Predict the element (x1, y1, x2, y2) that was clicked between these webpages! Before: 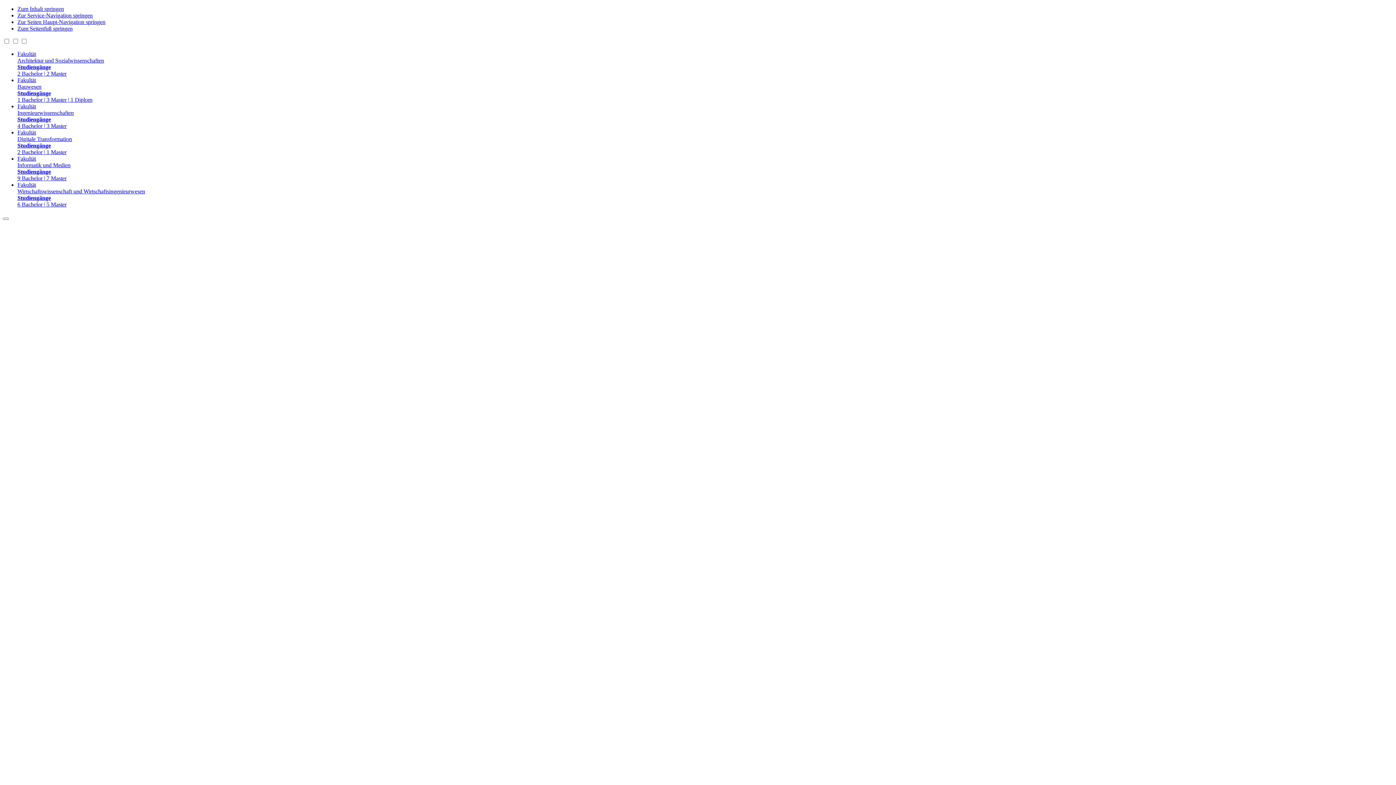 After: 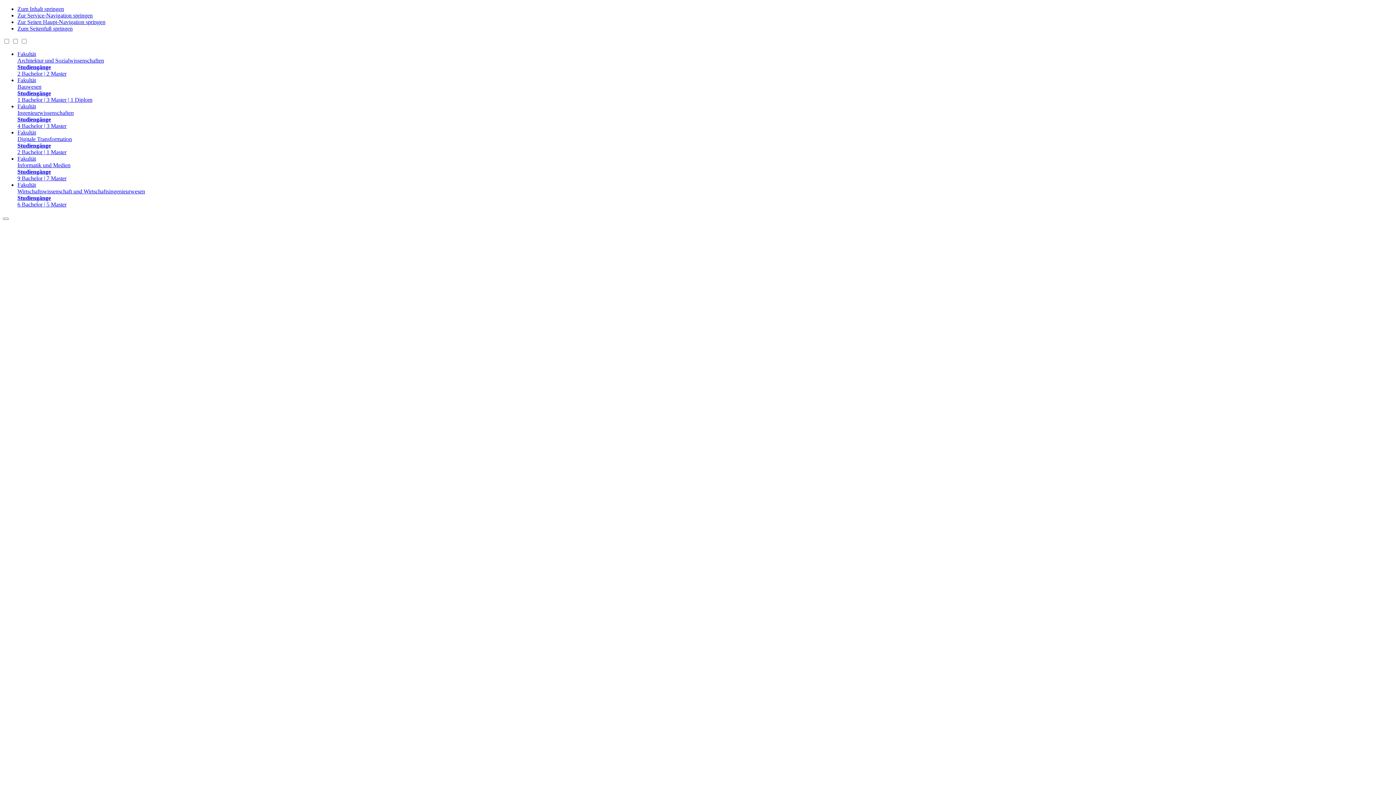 Action: bbox: (17, 77, 1393, 103) label: Fakultät
Bauwesen
Studiengänge
1 Bachelor | 3 Master | 1 Diplom